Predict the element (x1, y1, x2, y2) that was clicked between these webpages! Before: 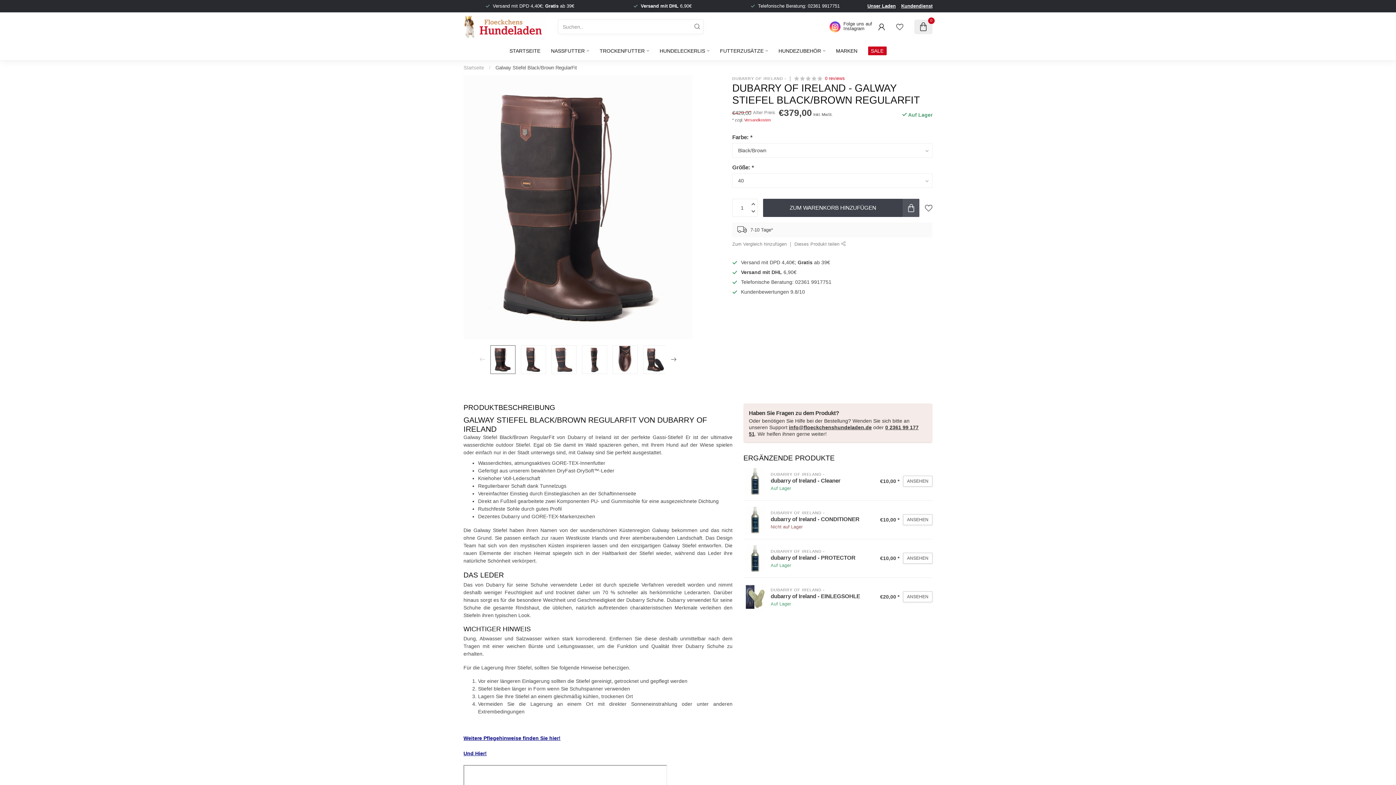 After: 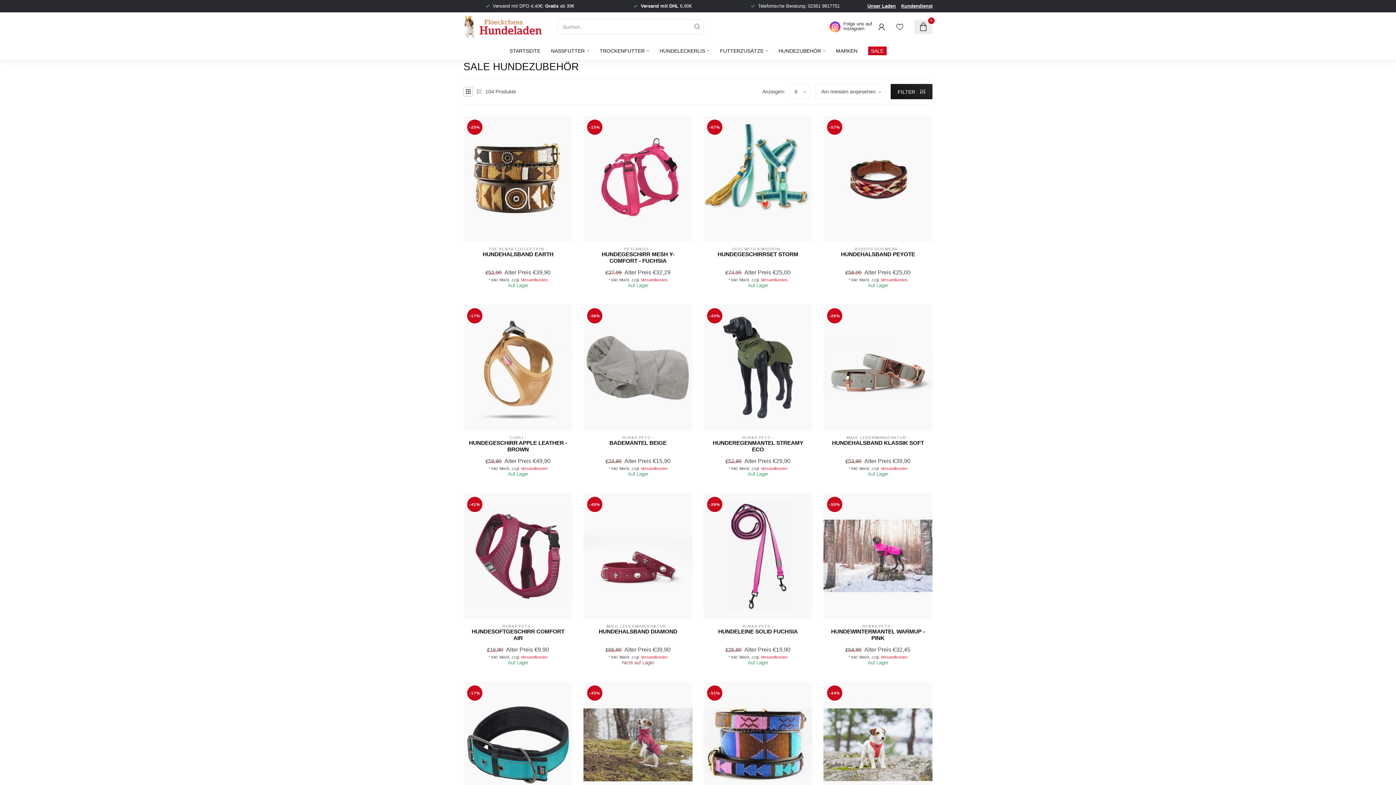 Action: bbox: (868, 46, 886, 55) label: SALE